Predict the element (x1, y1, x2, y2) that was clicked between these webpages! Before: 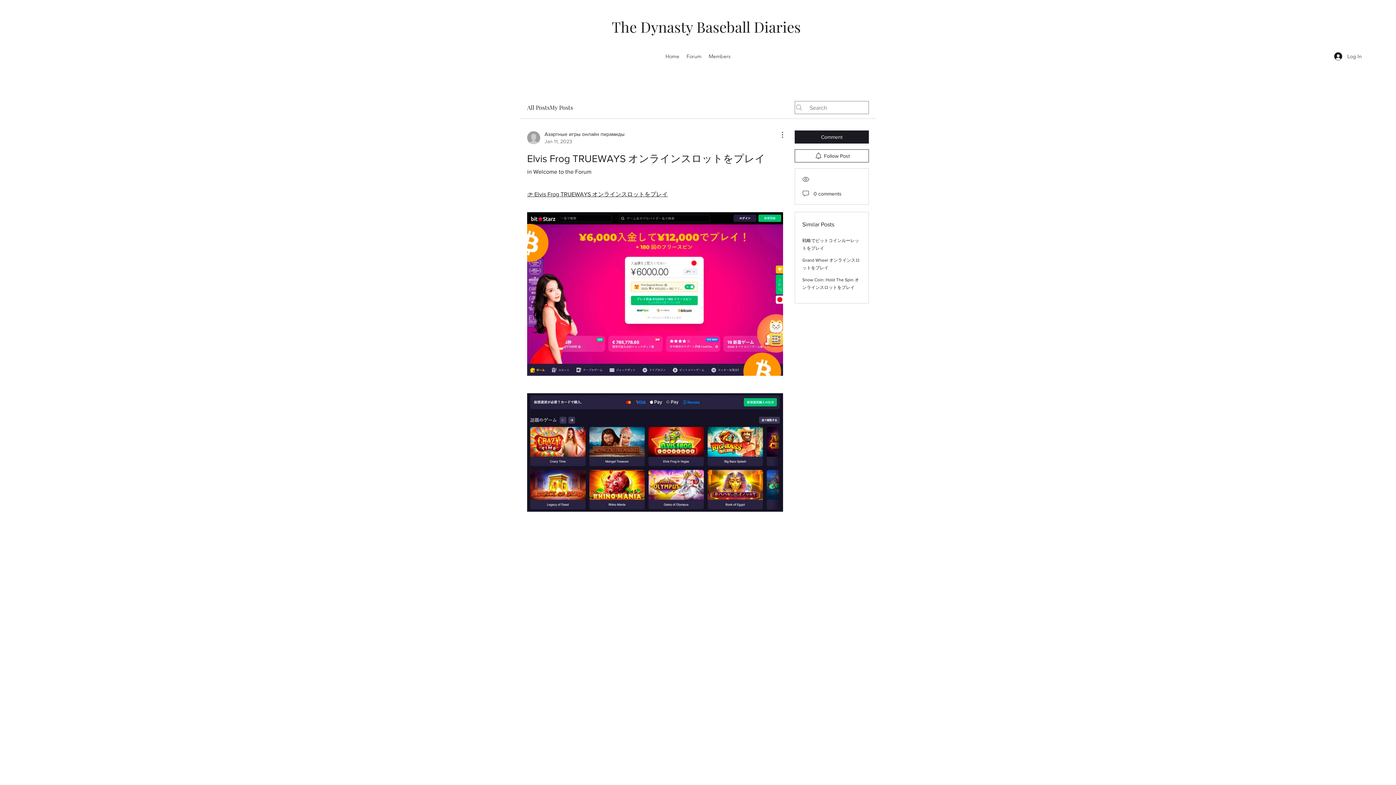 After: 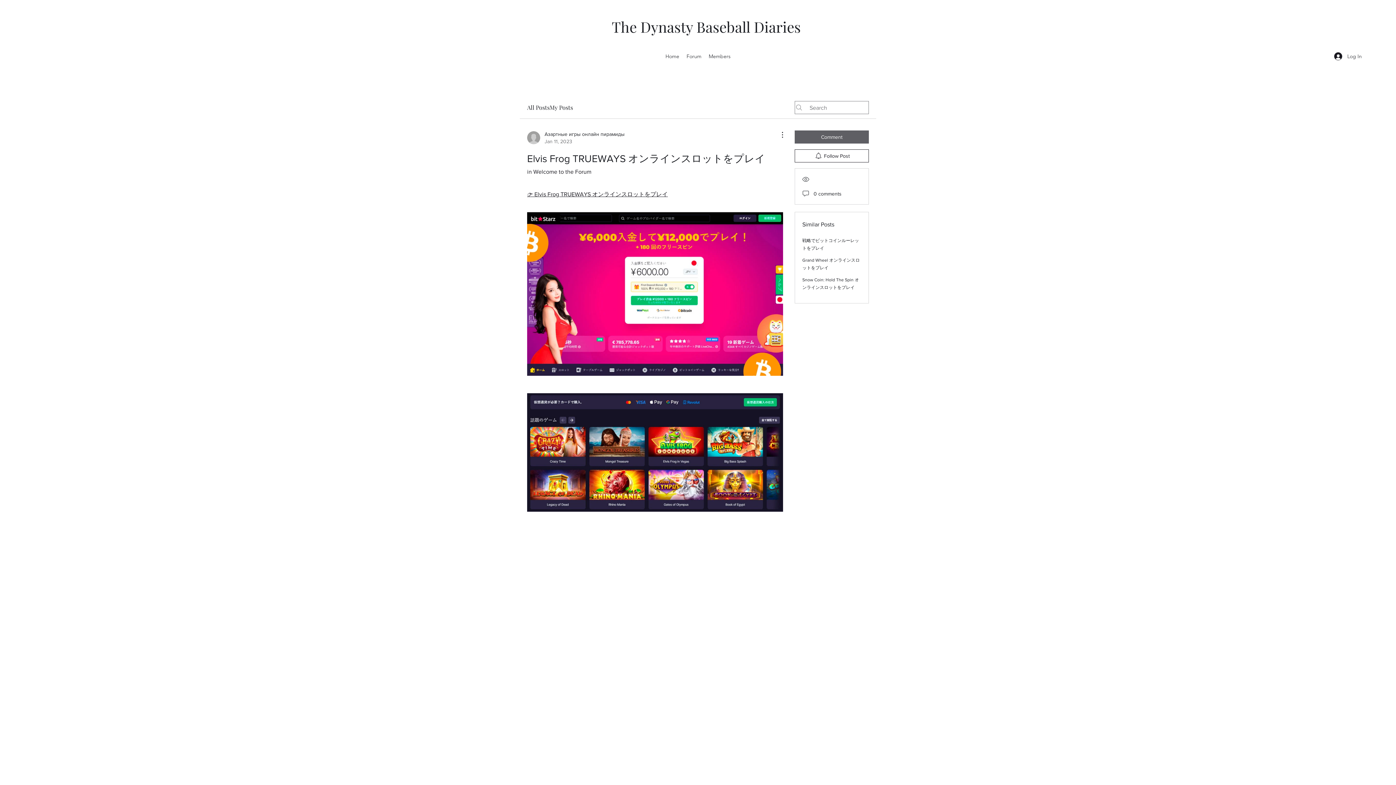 Action: label: Comment bbox: (794, 130, 869, 143)